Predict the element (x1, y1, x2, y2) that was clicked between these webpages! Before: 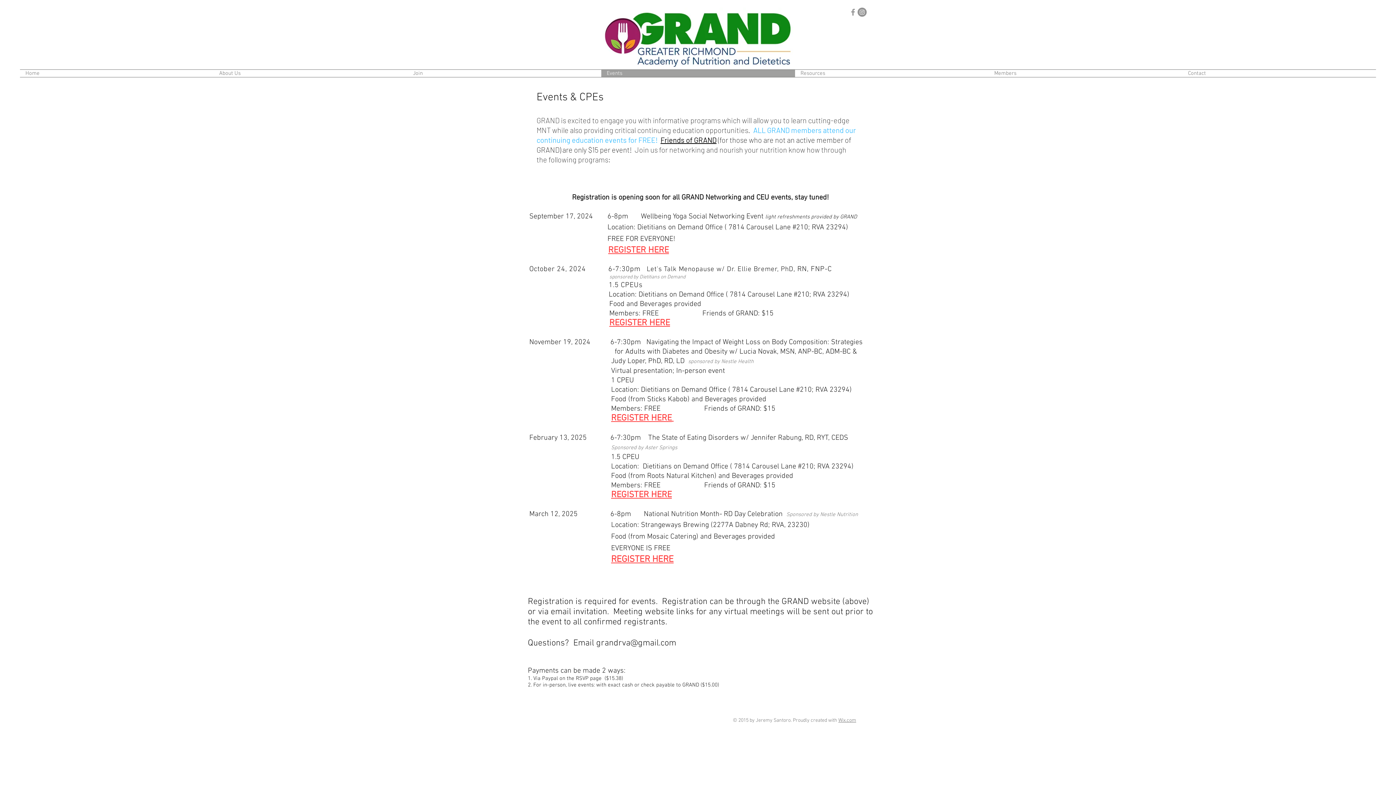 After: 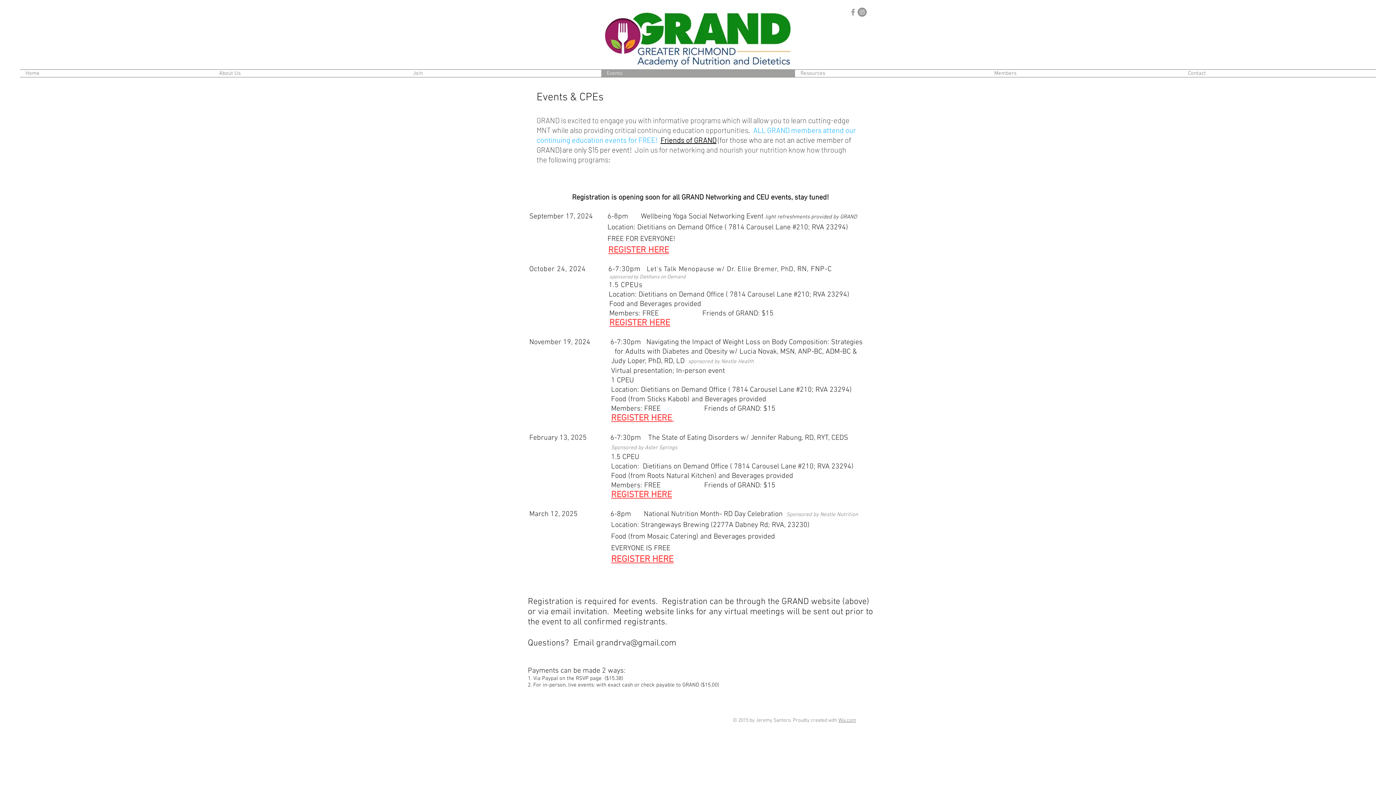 Action: label: Instagram - Grey Circle bbox: (857, 7, 866, 16)